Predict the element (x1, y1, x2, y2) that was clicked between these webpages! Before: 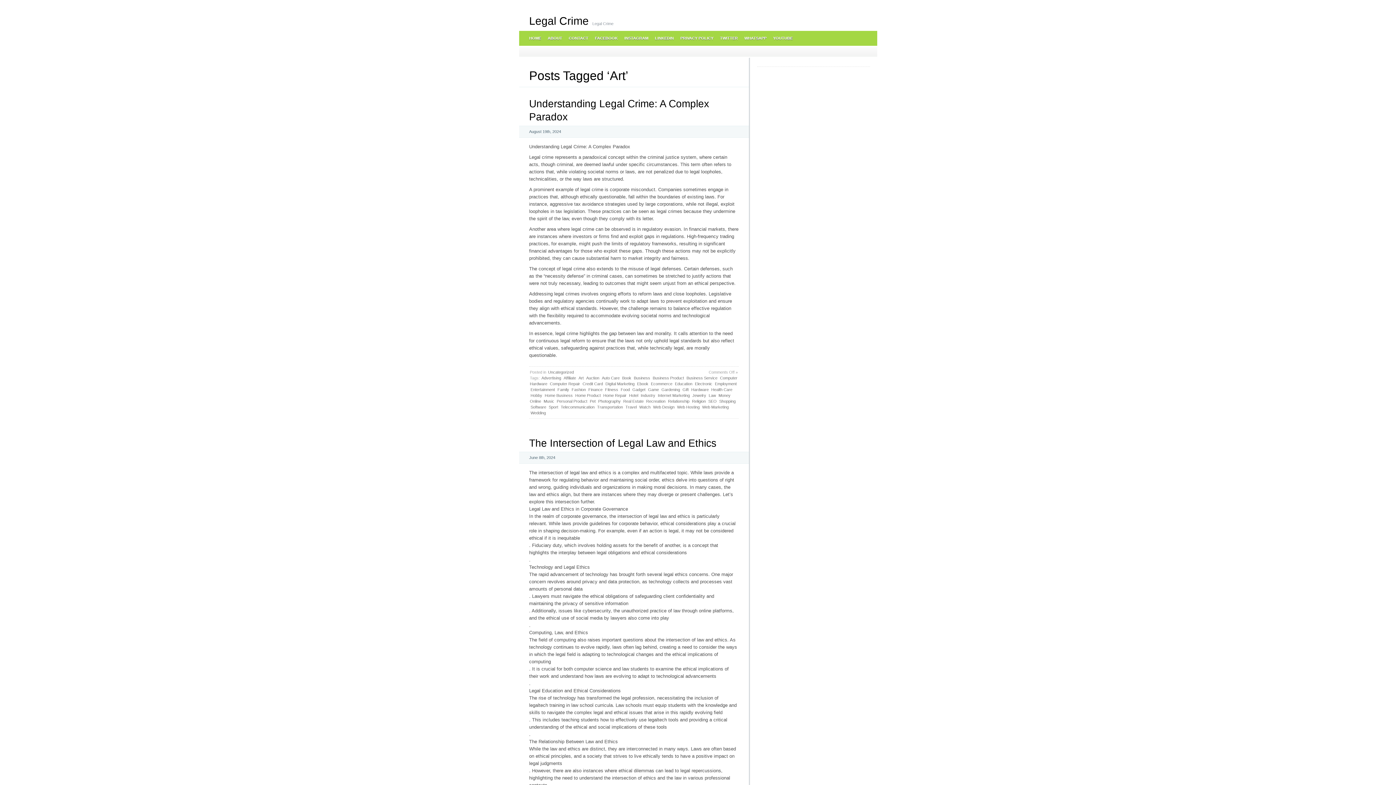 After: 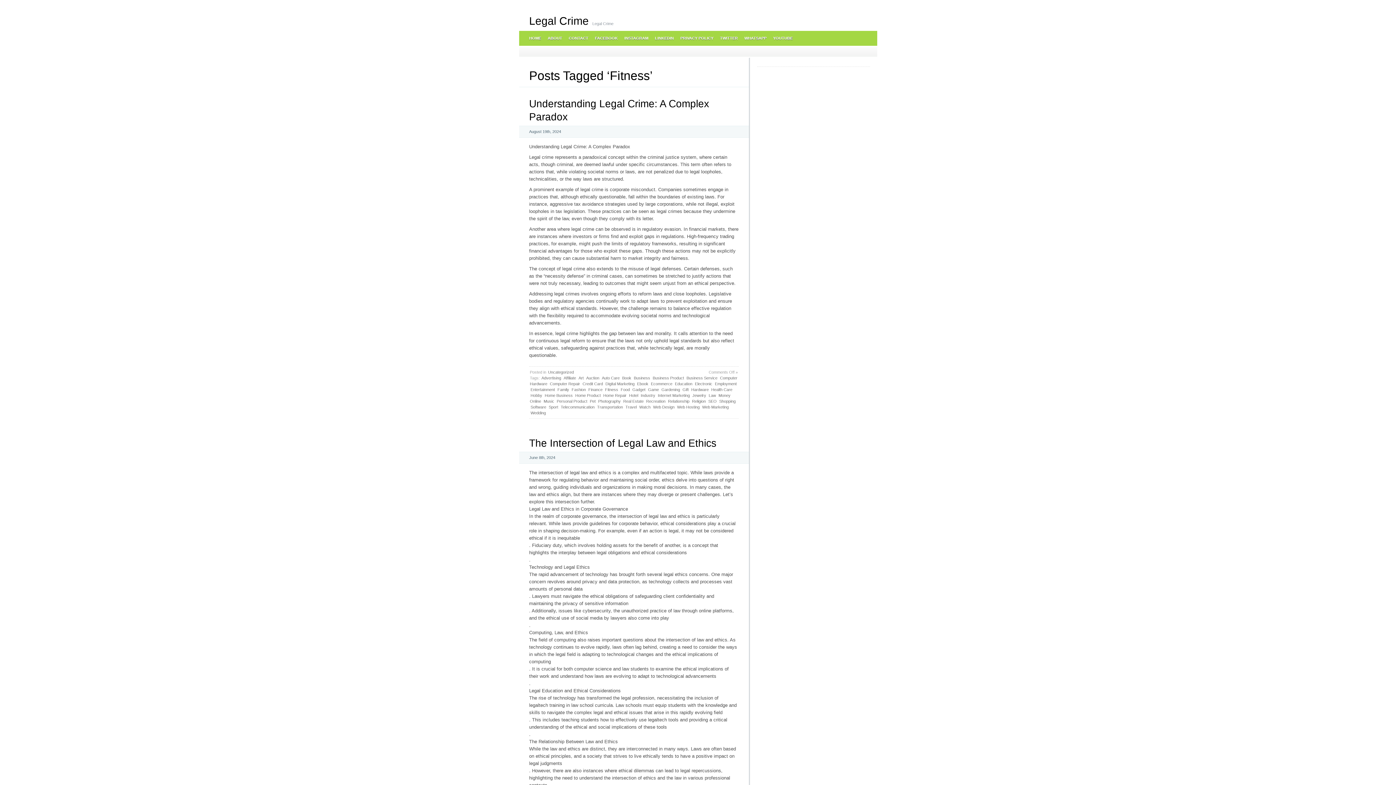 Action: label: Fitness bbox: (604, 386, 619, 392)